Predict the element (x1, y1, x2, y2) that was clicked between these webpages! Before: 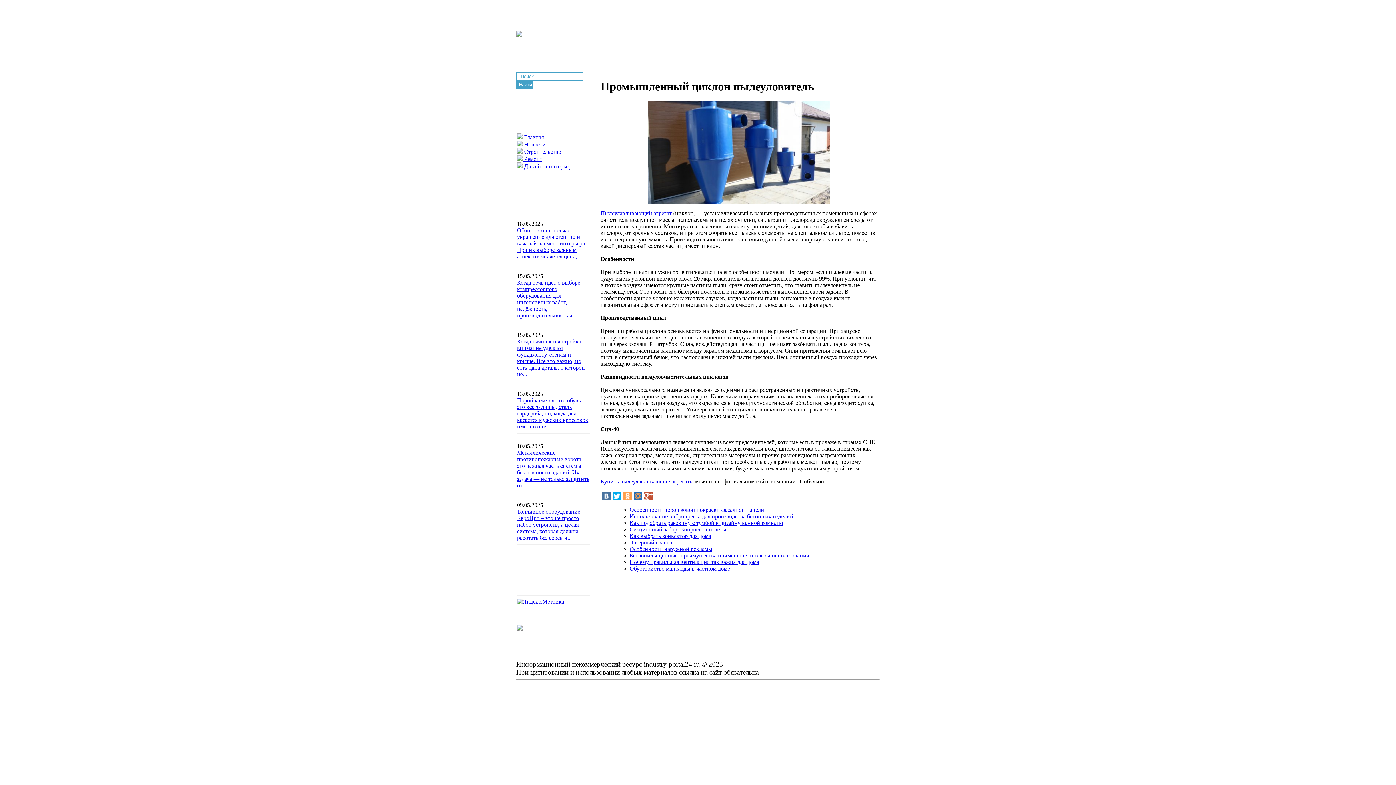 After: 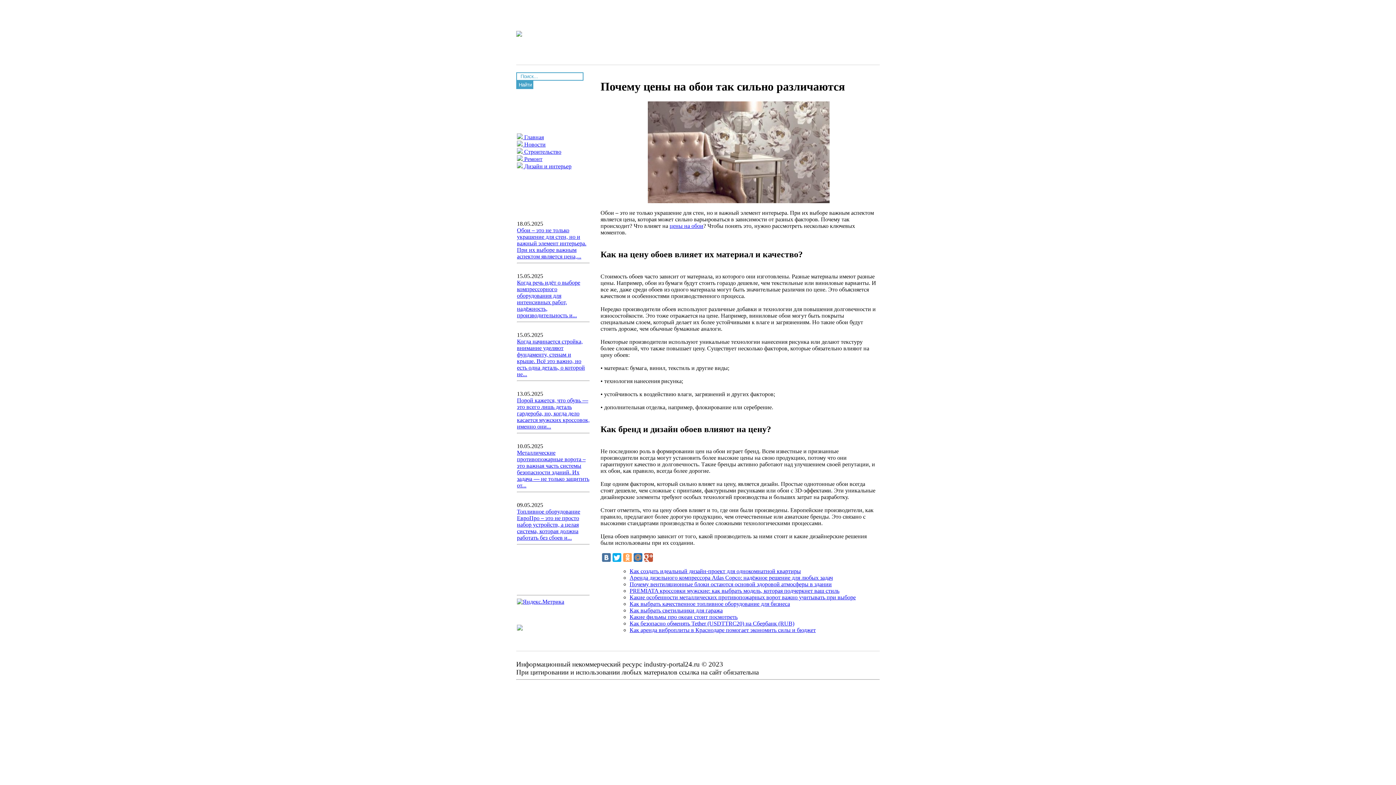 Action: bbox: (517, 227, 586, 259) label: Обои – это не только украшение для стен, но и важный элемент интерьера. При их выборе важным аспектом является цена,...